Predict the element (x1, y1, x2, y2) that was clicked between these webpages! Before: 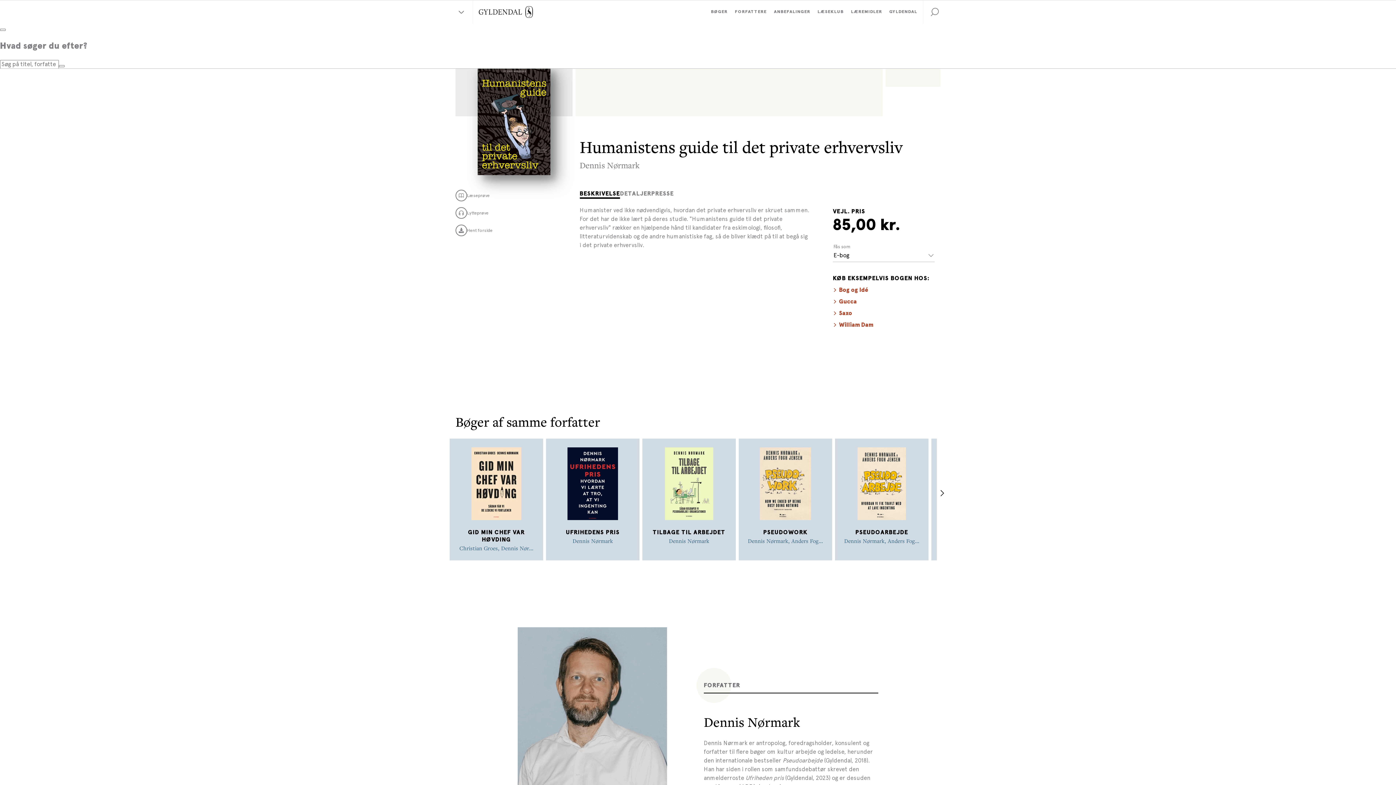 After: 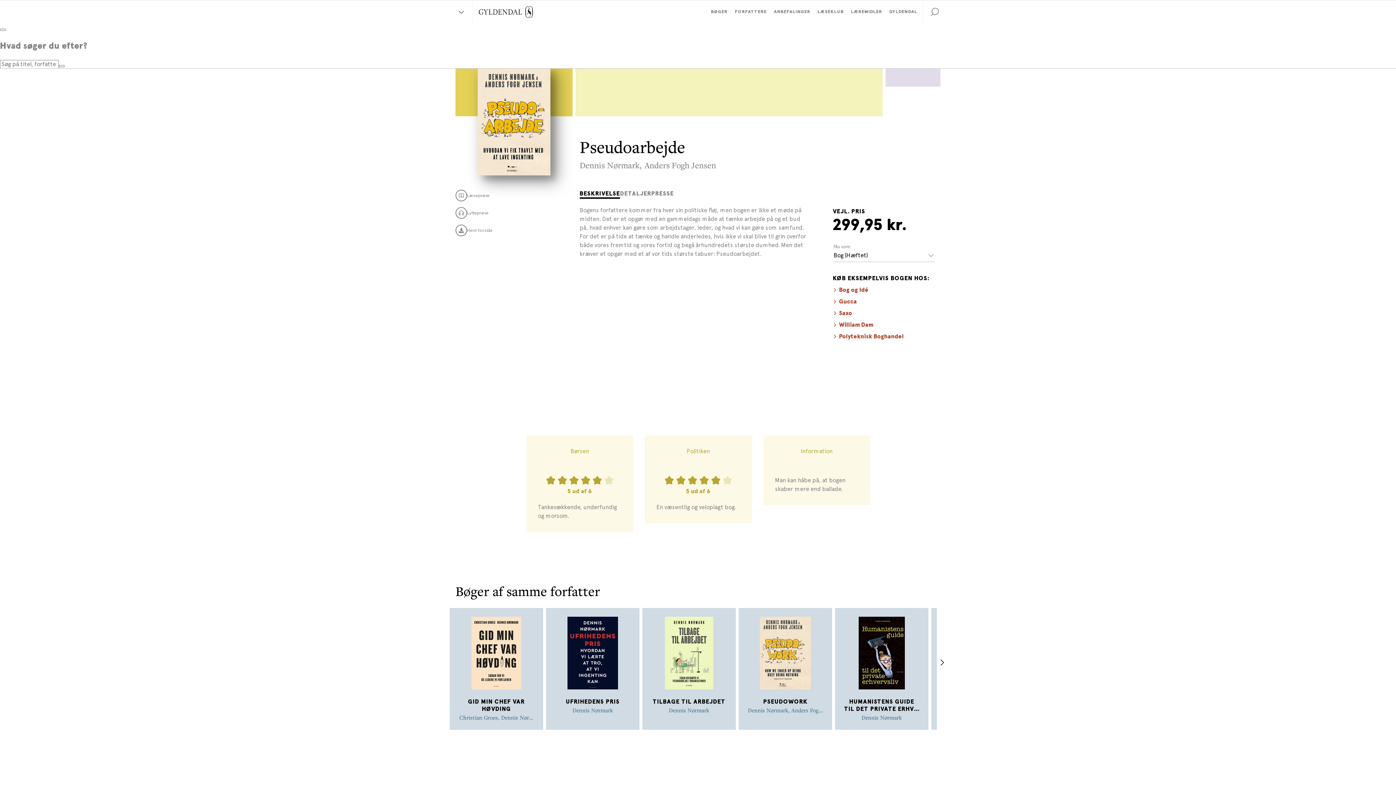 Action: bbox: (854, 447, 909, 520)